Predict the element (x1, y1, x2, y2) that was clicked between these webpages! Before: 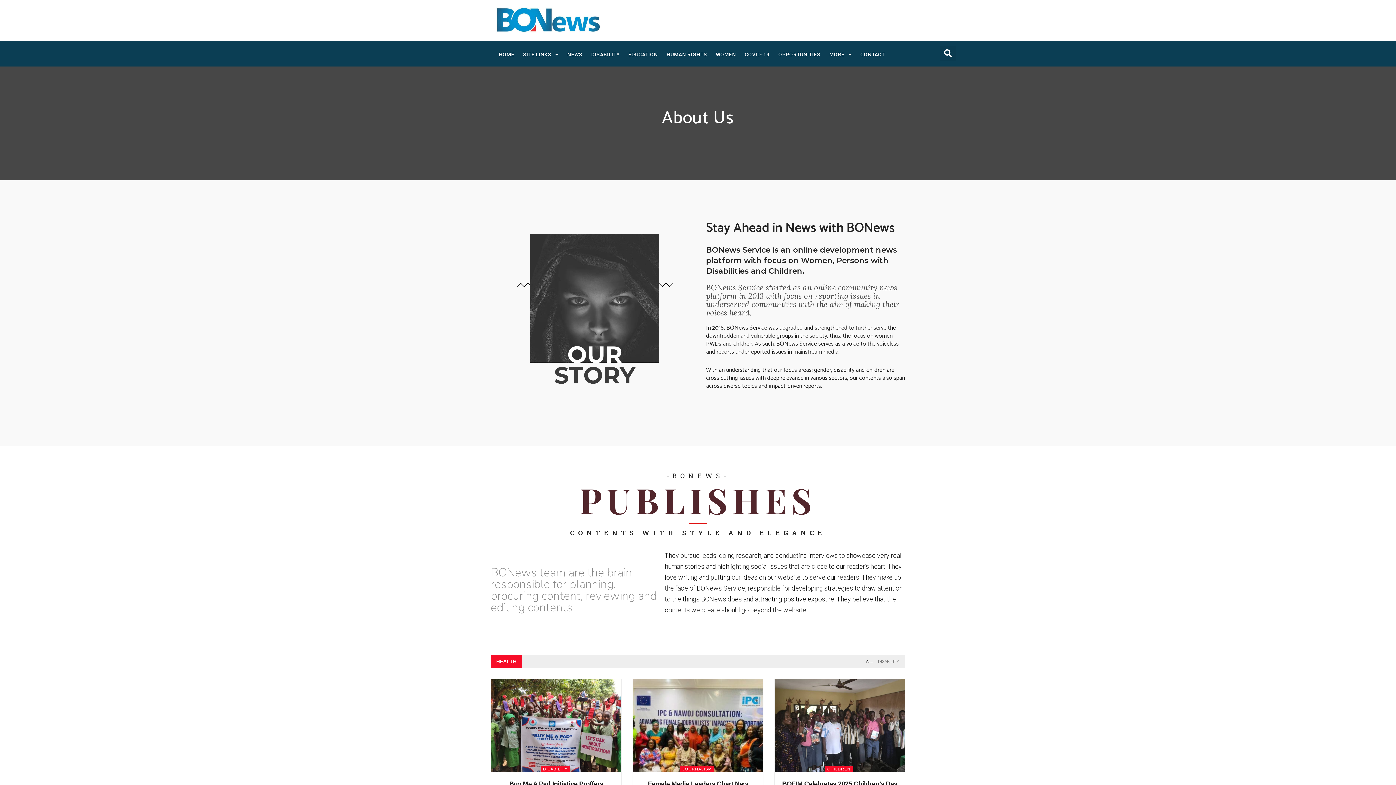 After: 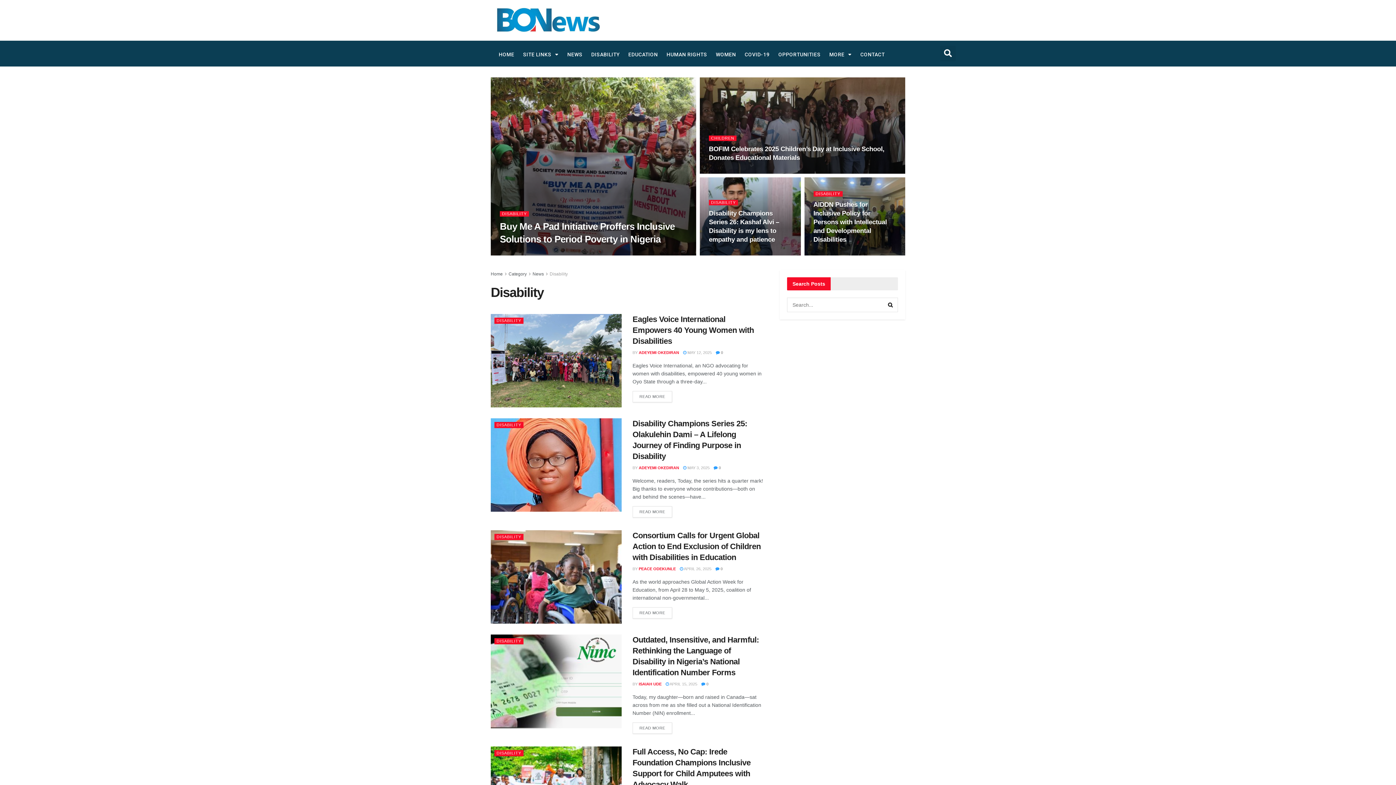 Action: label: DISABILITY bbox: (540, 766, 570, 772)